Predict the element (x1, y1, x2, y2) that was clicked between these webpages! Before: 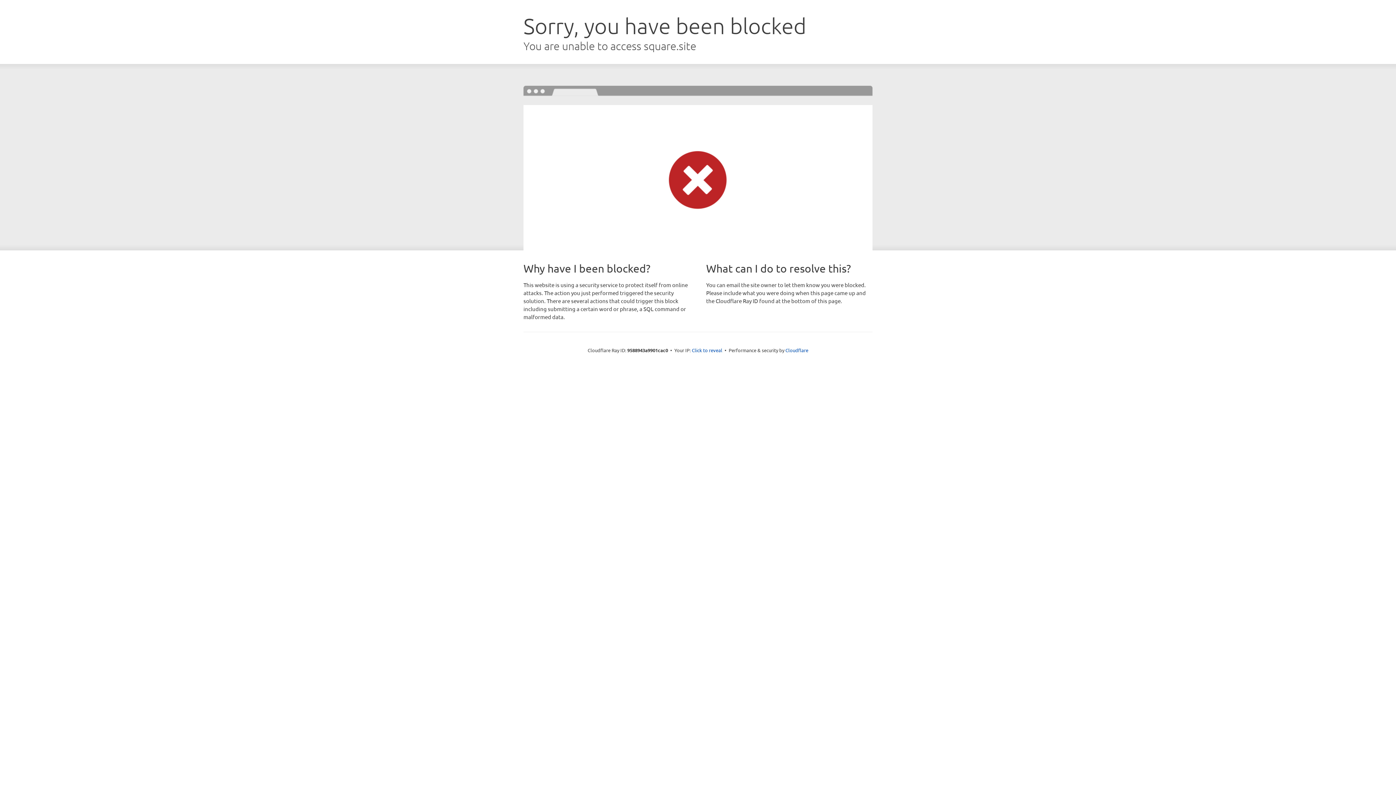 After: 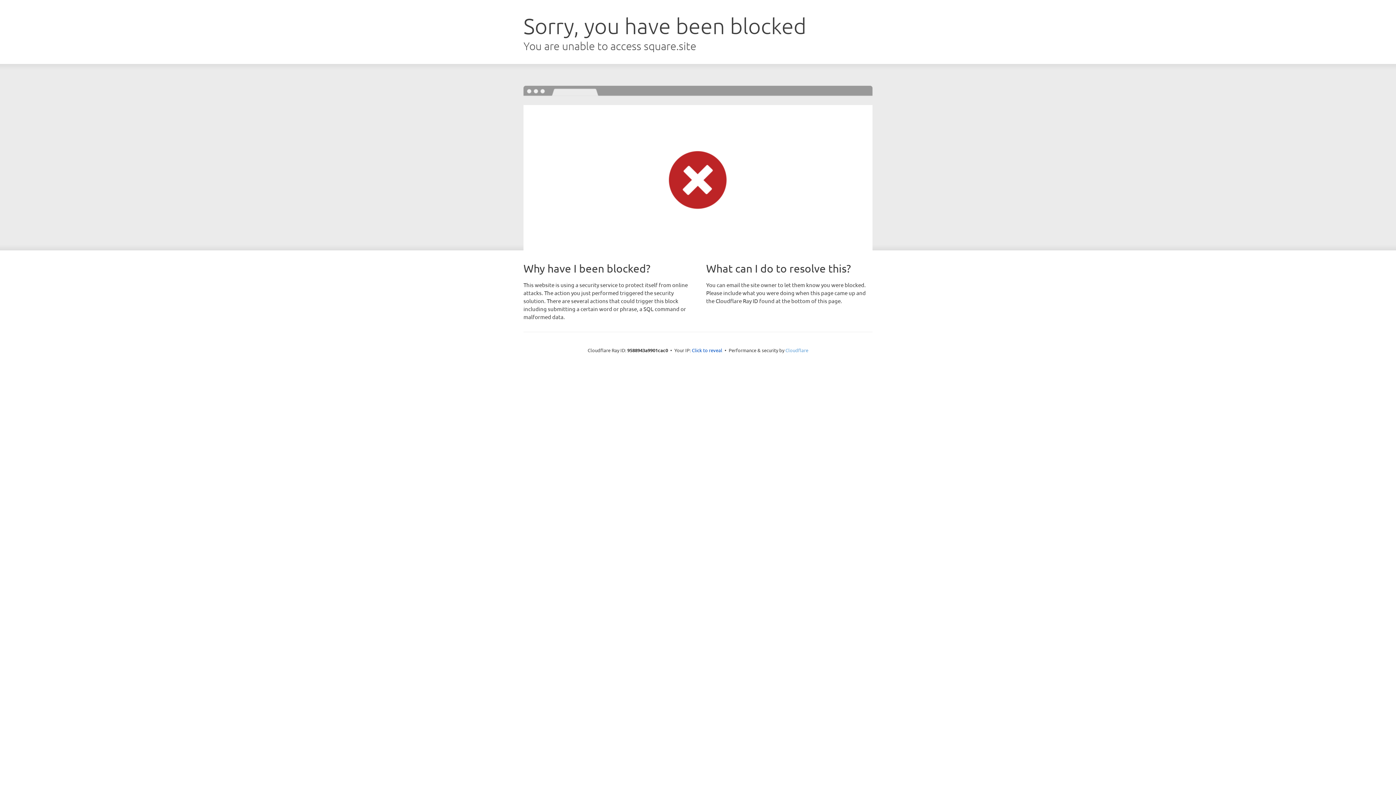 Action: bbox: (785, 347, 808, 353) label: Cloudflare